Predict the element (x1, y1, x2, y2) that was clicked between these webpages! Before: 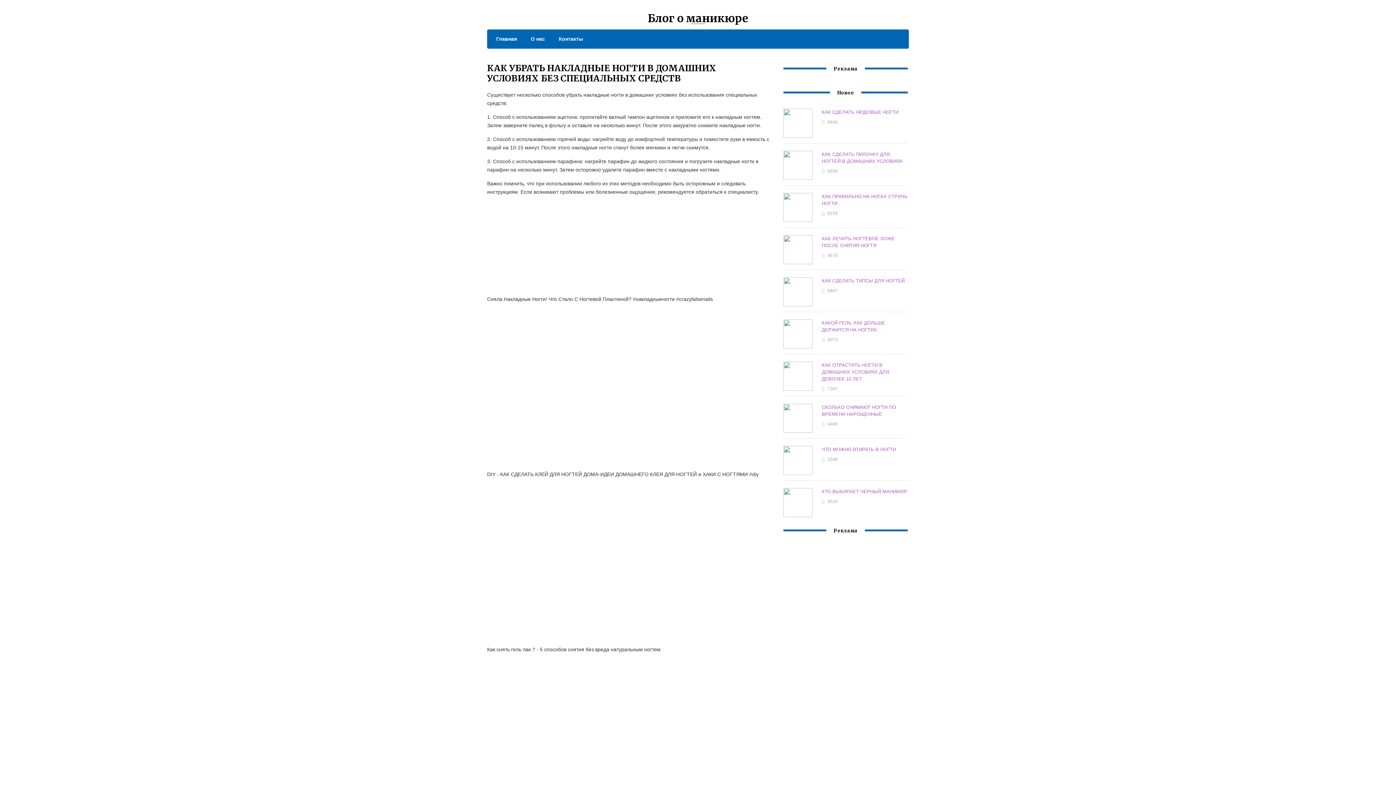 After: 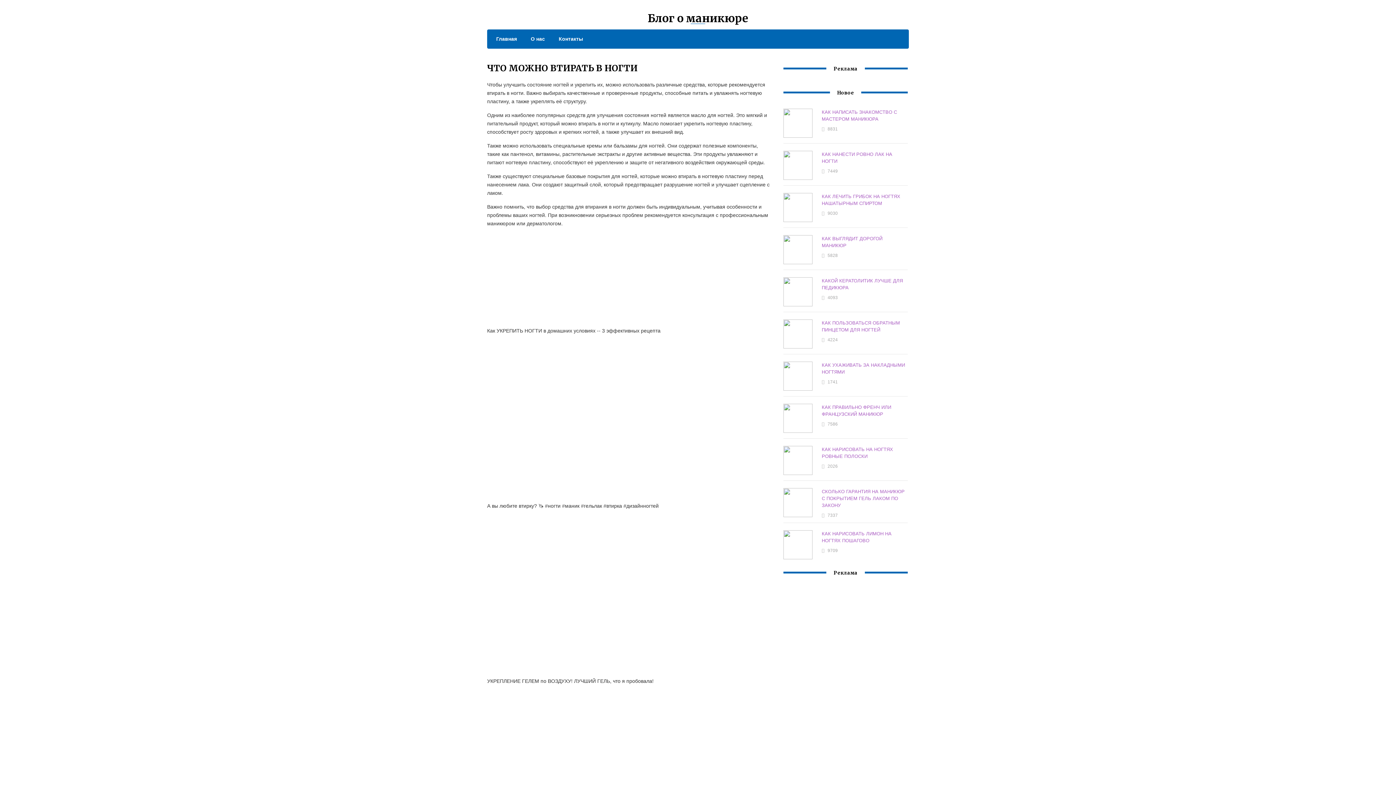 Action: bbox: (821, 447, 896, 452) label: ЧТО МОЖНО ВТИРАТЬ В НОГТИ